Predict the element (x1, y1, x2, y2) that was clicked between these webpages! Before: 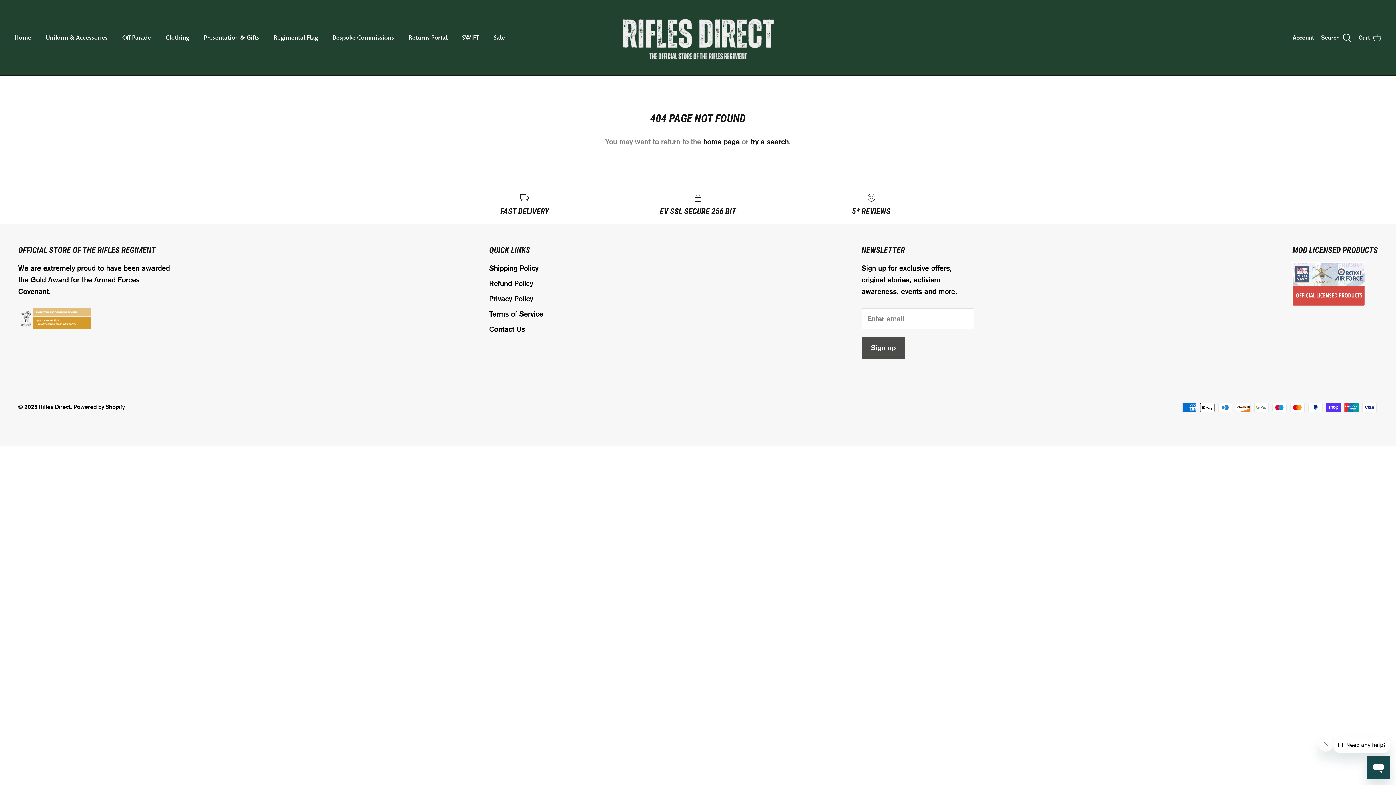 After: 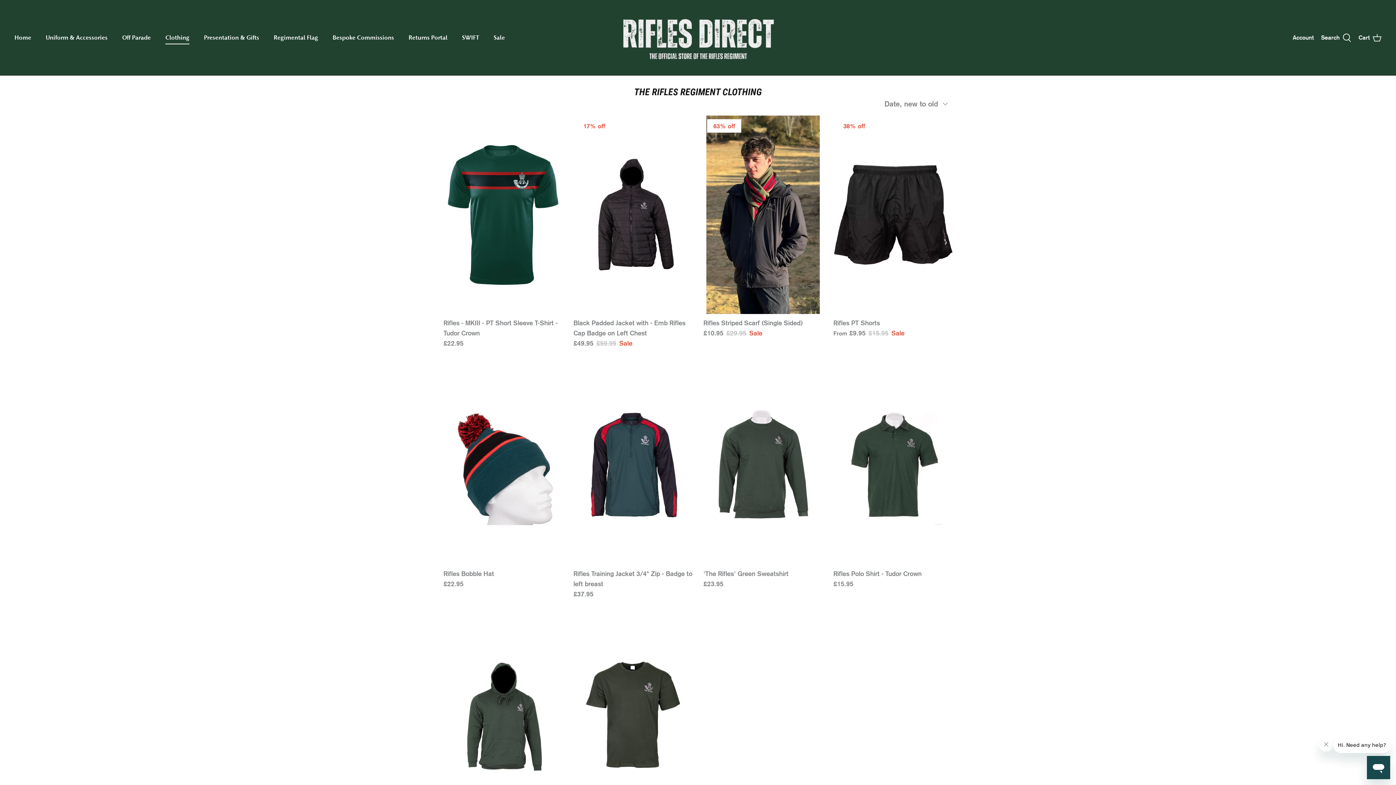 Action: bbox: (158, 25, 196, 50) label: Clothing